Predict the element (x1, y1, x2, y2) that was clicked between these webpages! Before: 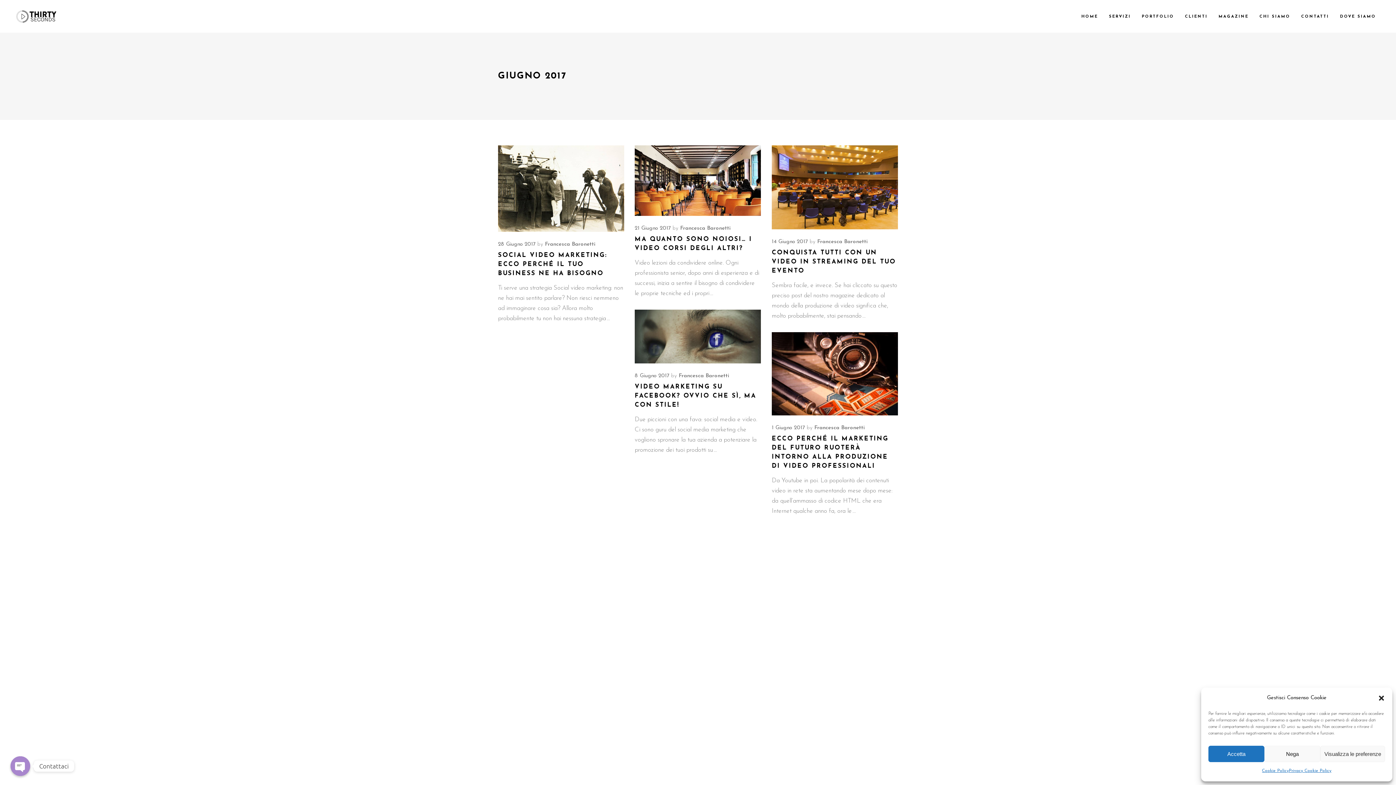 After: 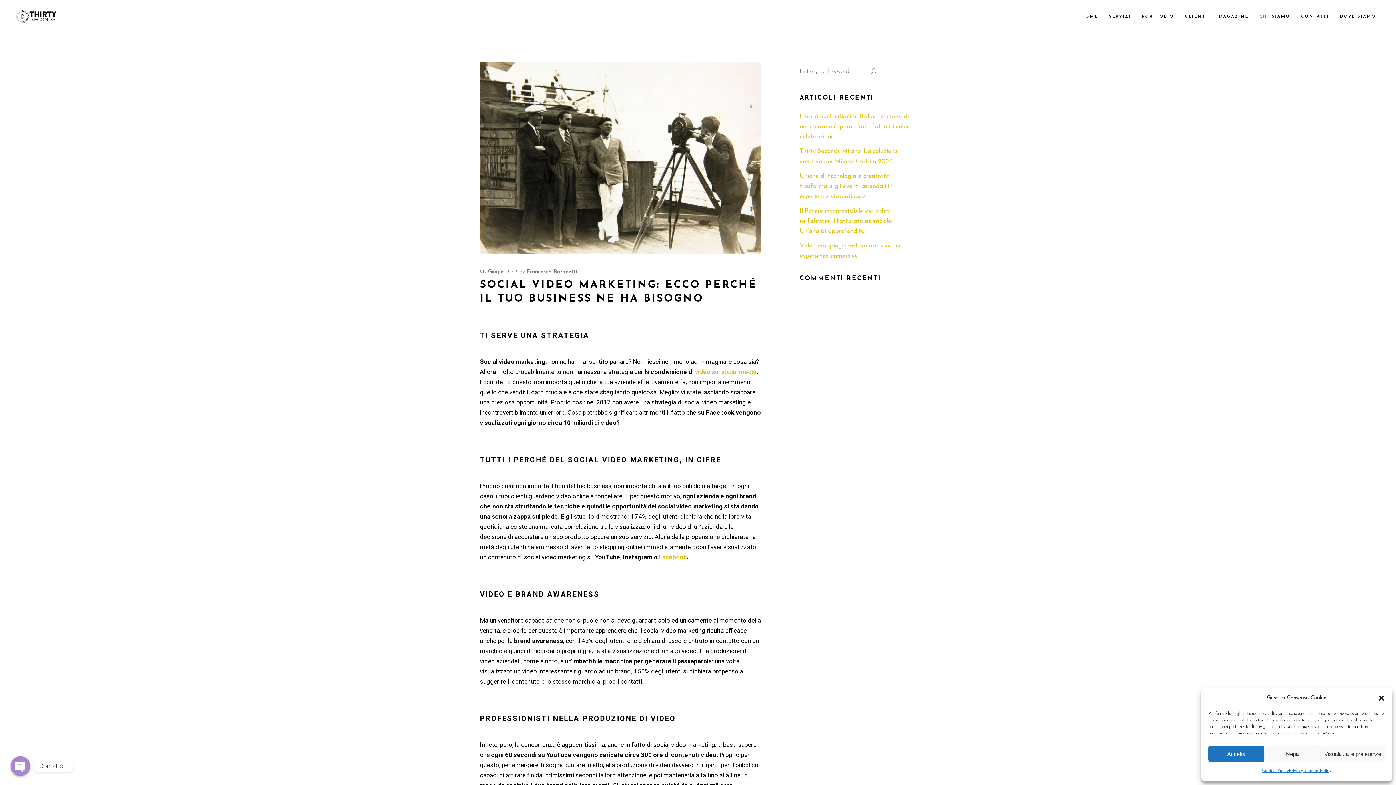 Action: bbox: (498, 252, 607, 276) label: SOCIAL VIDEO MARKETING: ECCO PERCHÉ IL TUO BUSINESS NE HA BISOGNO